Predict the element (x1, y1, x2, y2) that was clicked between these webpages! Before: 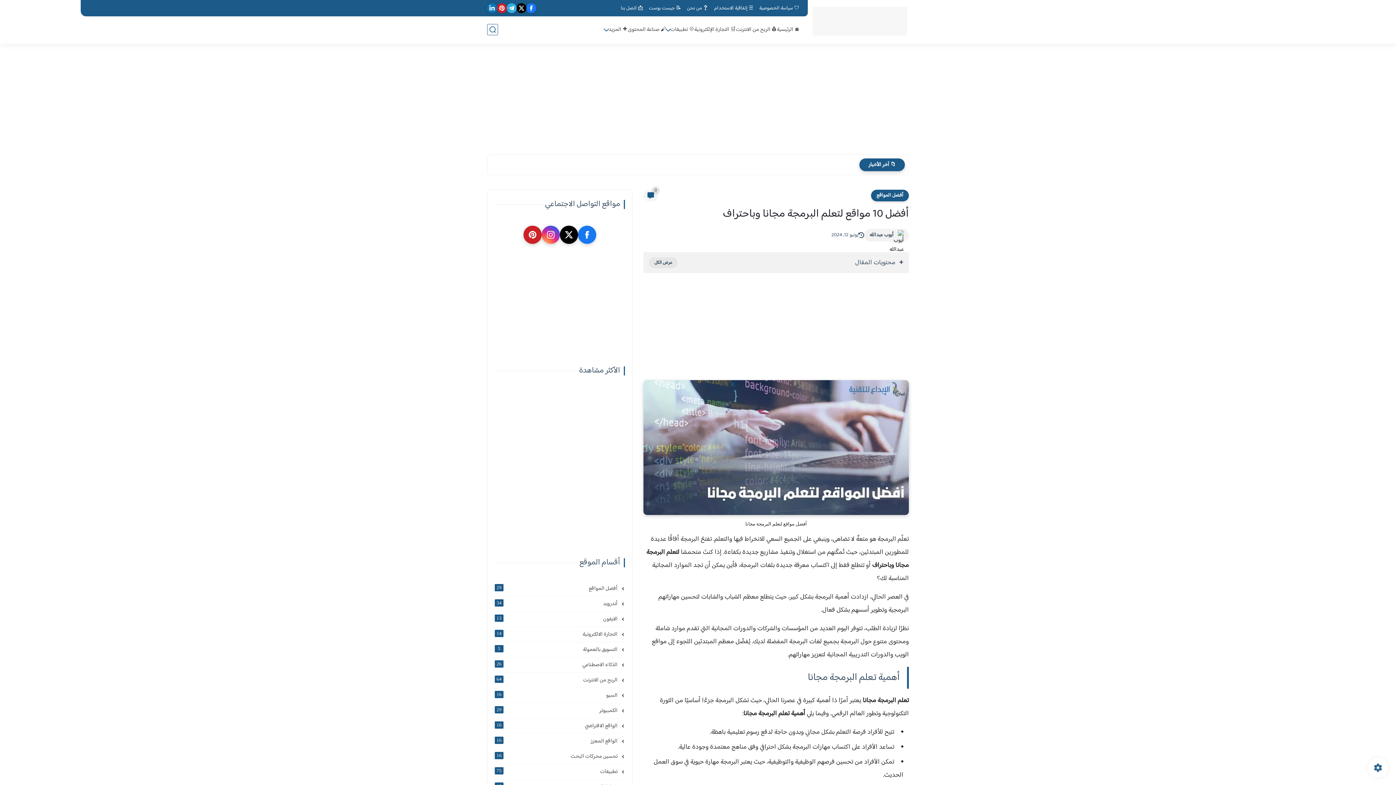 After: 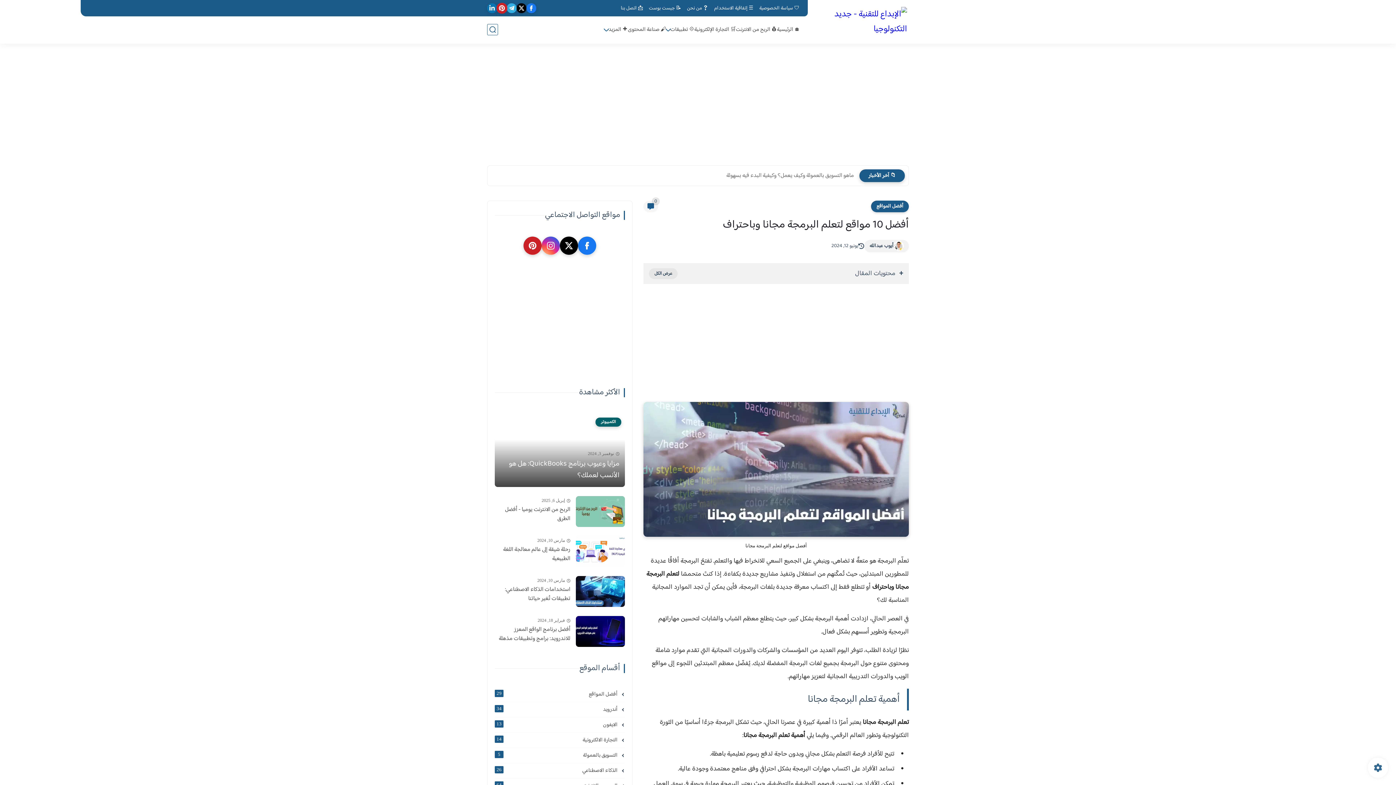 Action: bbox: (497, 3, 506, 13)